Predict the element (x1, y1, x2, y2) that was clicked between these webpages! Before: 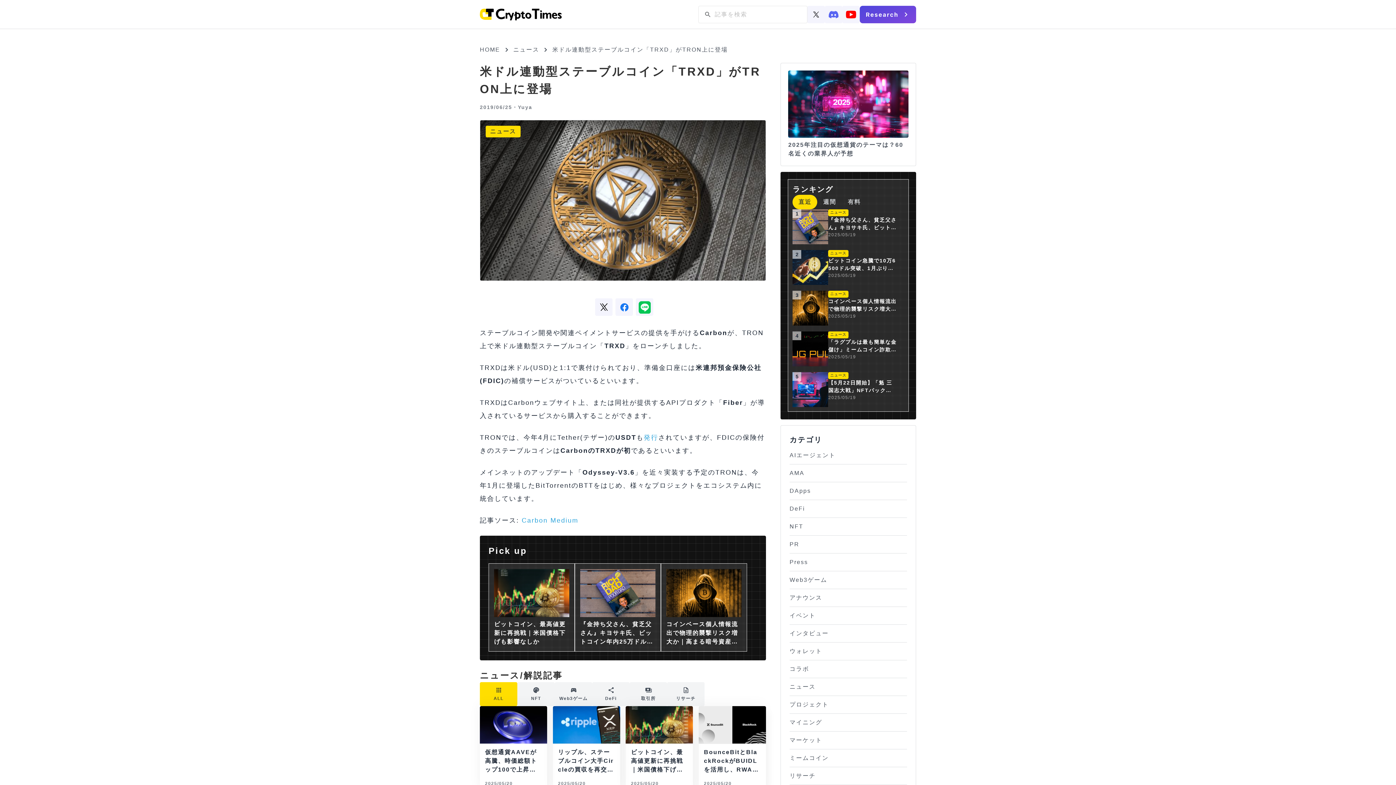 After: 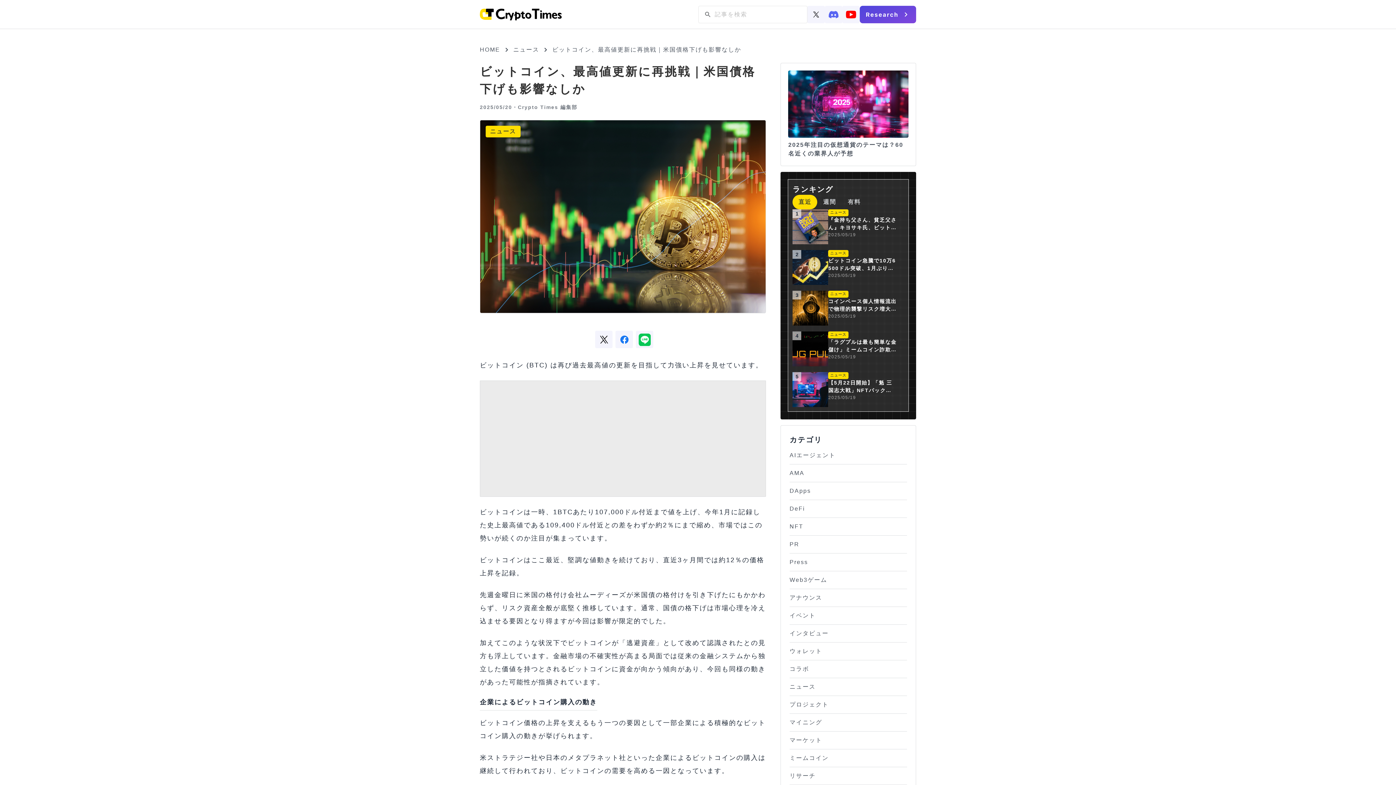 Action: label: ビットコイン、最高値更新に再挑戦｜米国債格下げも影響なしか
2025/05/20 bbox: (625, 706, 693, 791)